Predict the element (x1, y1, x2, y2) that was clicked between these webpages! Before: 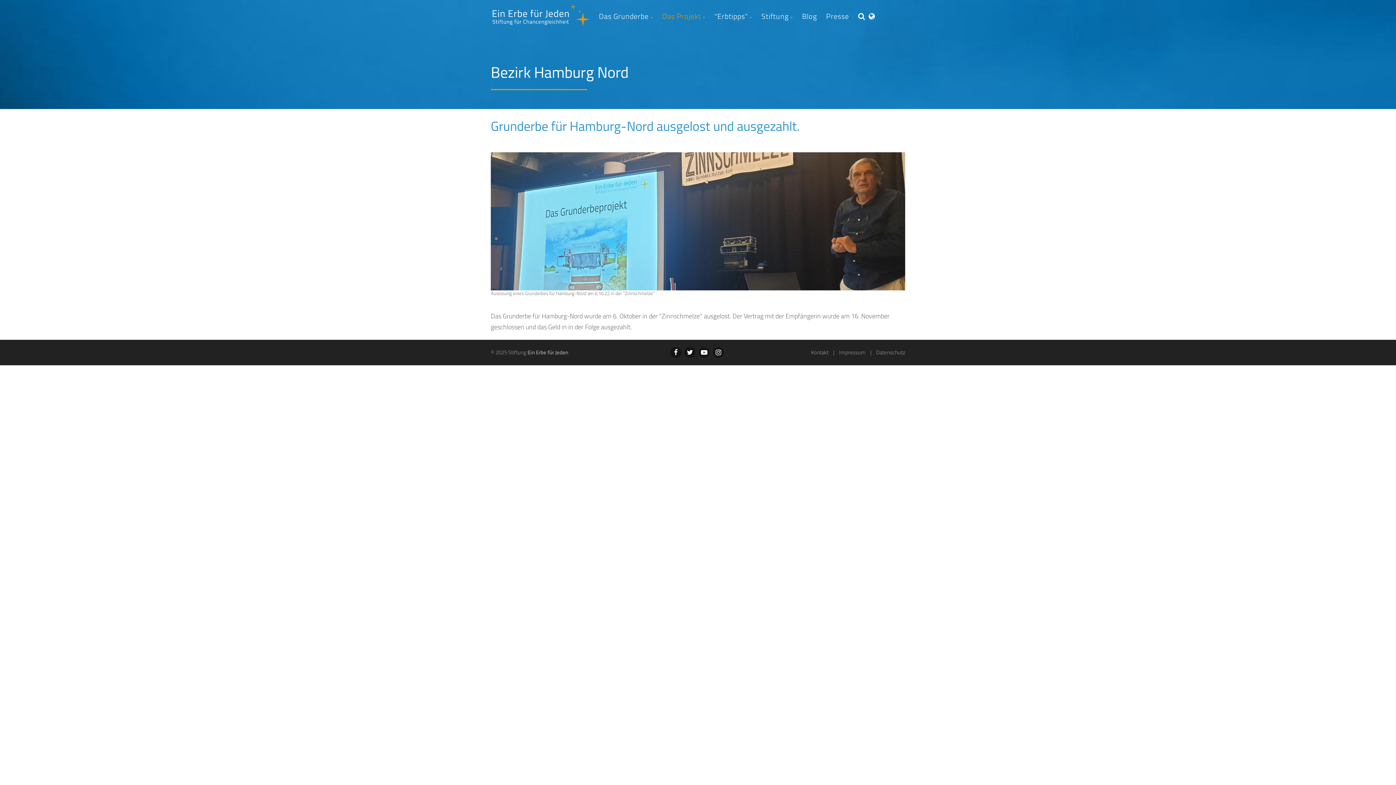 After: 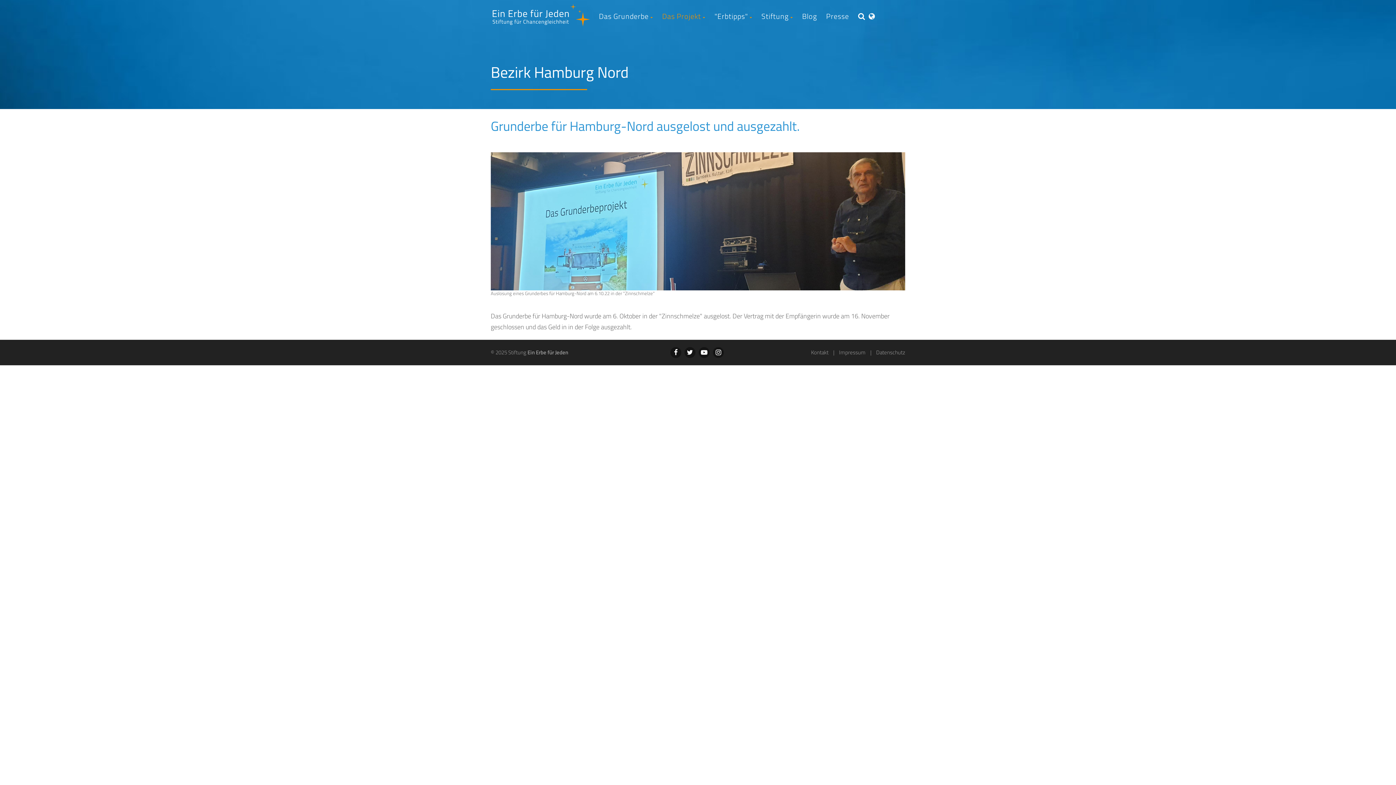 Action: bbox: (713, 347, 724, 358)